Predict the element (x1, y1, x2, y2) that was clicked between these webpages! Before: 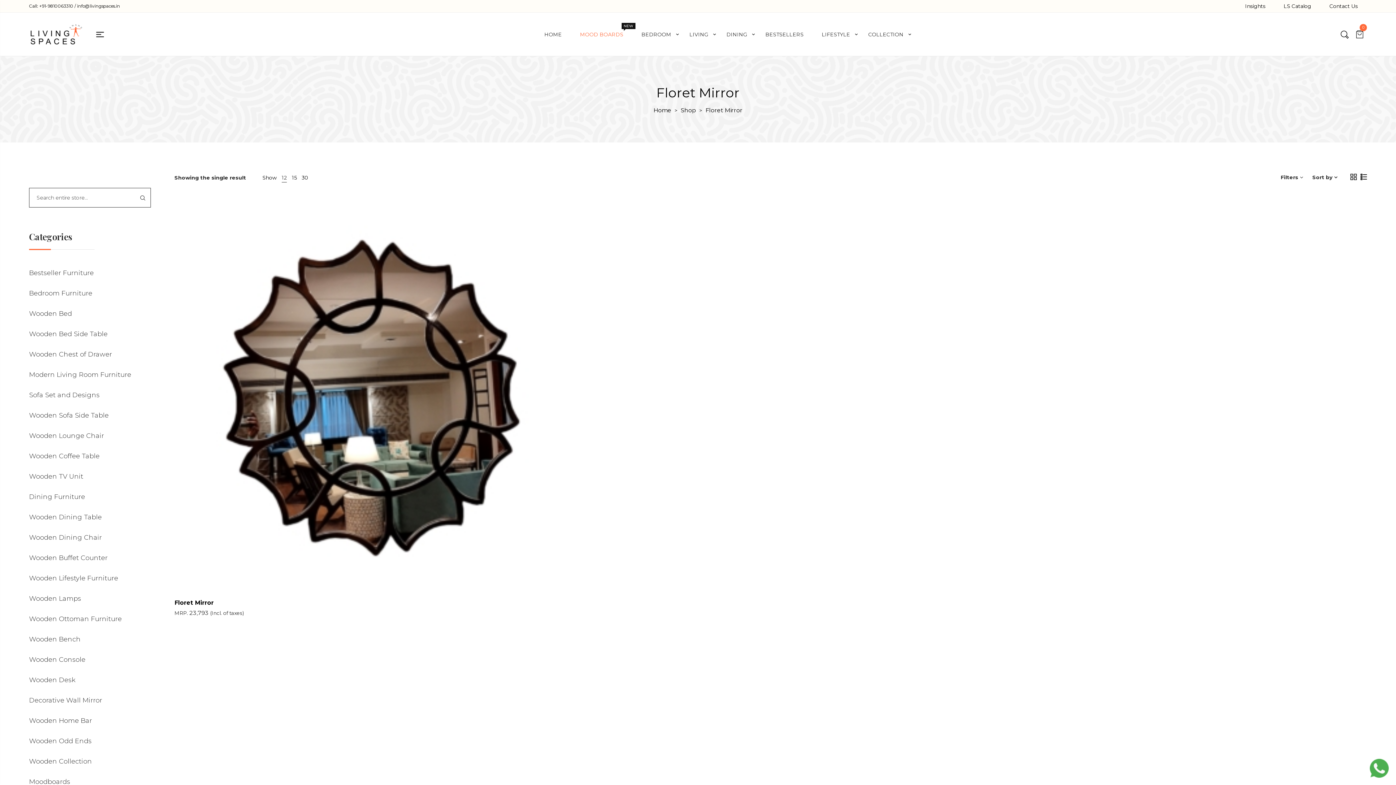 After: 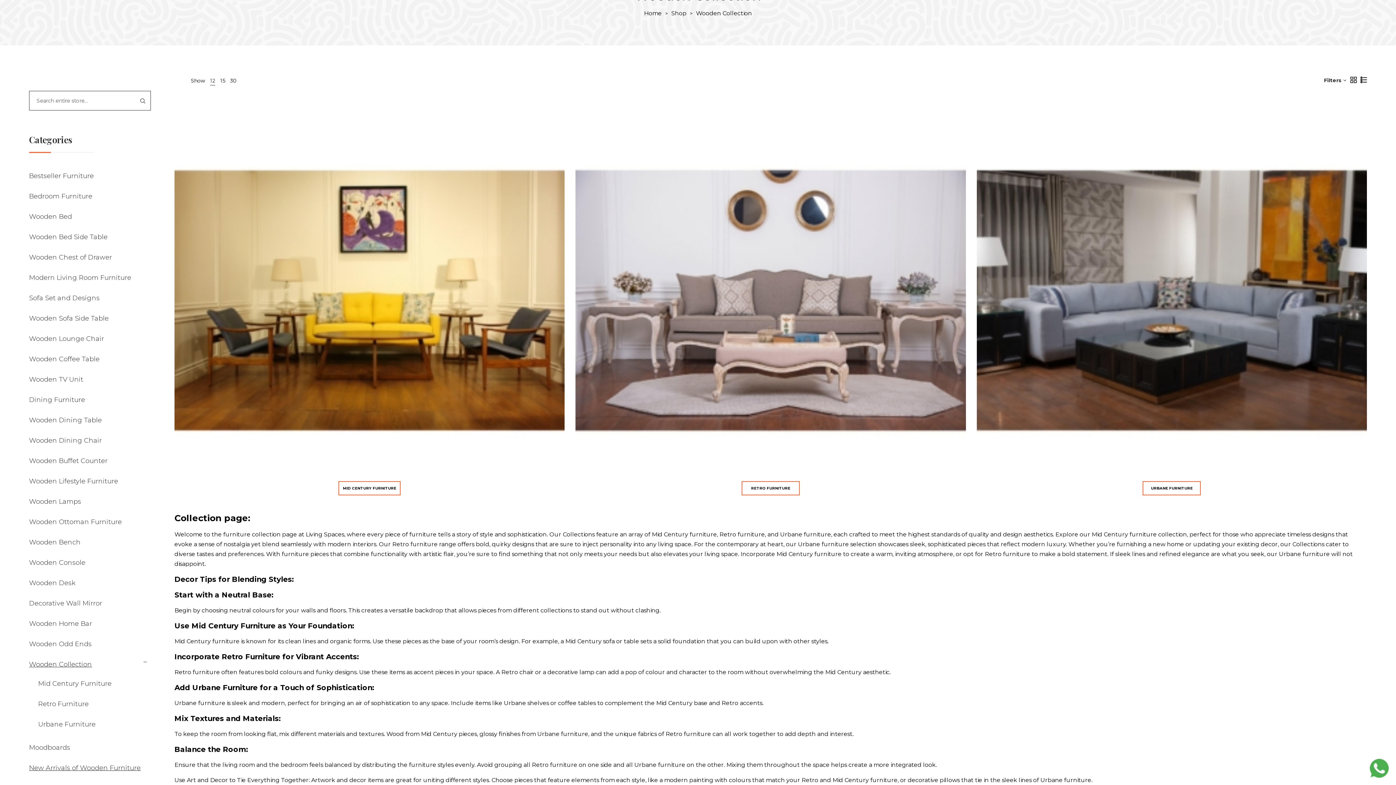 Action: label: Wooden Collection bbox: (29, 757, 92, 765)